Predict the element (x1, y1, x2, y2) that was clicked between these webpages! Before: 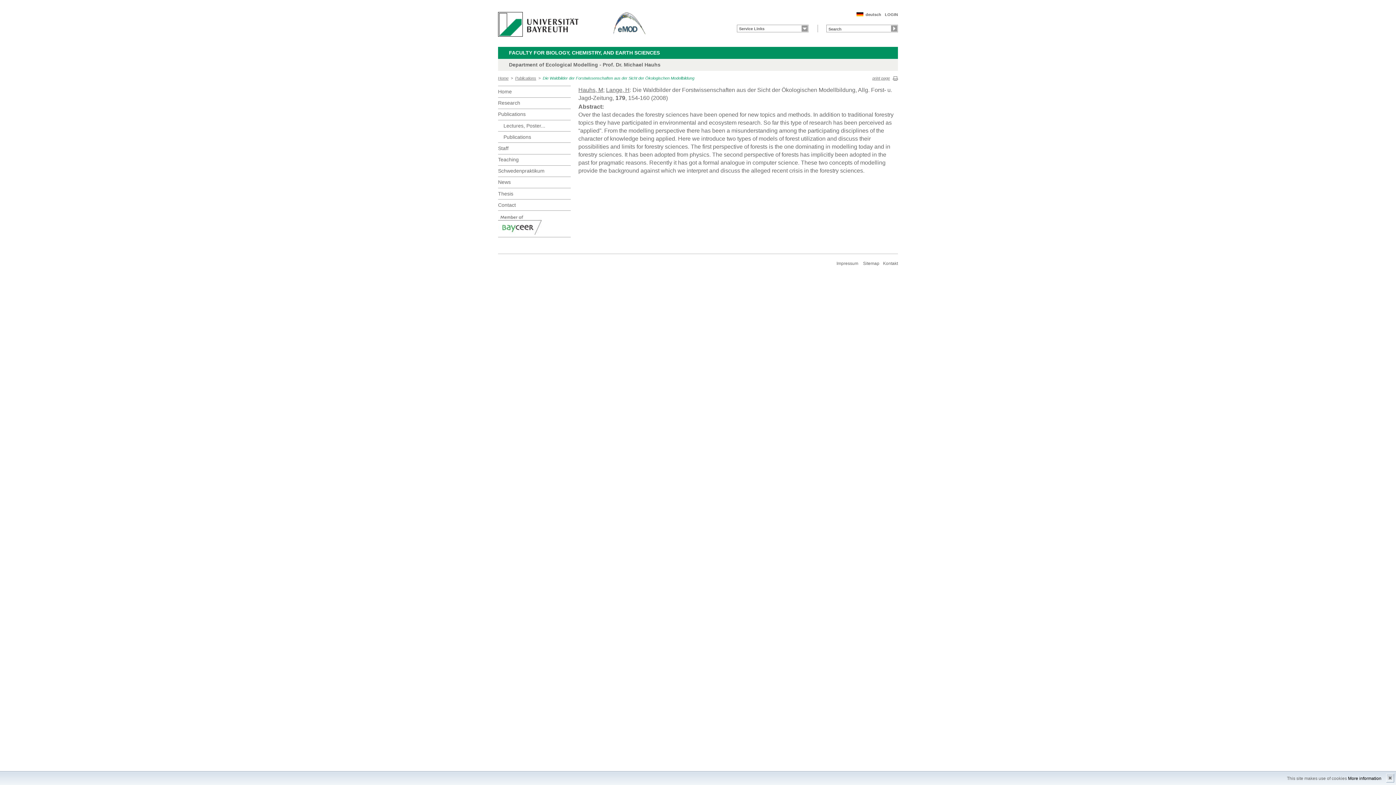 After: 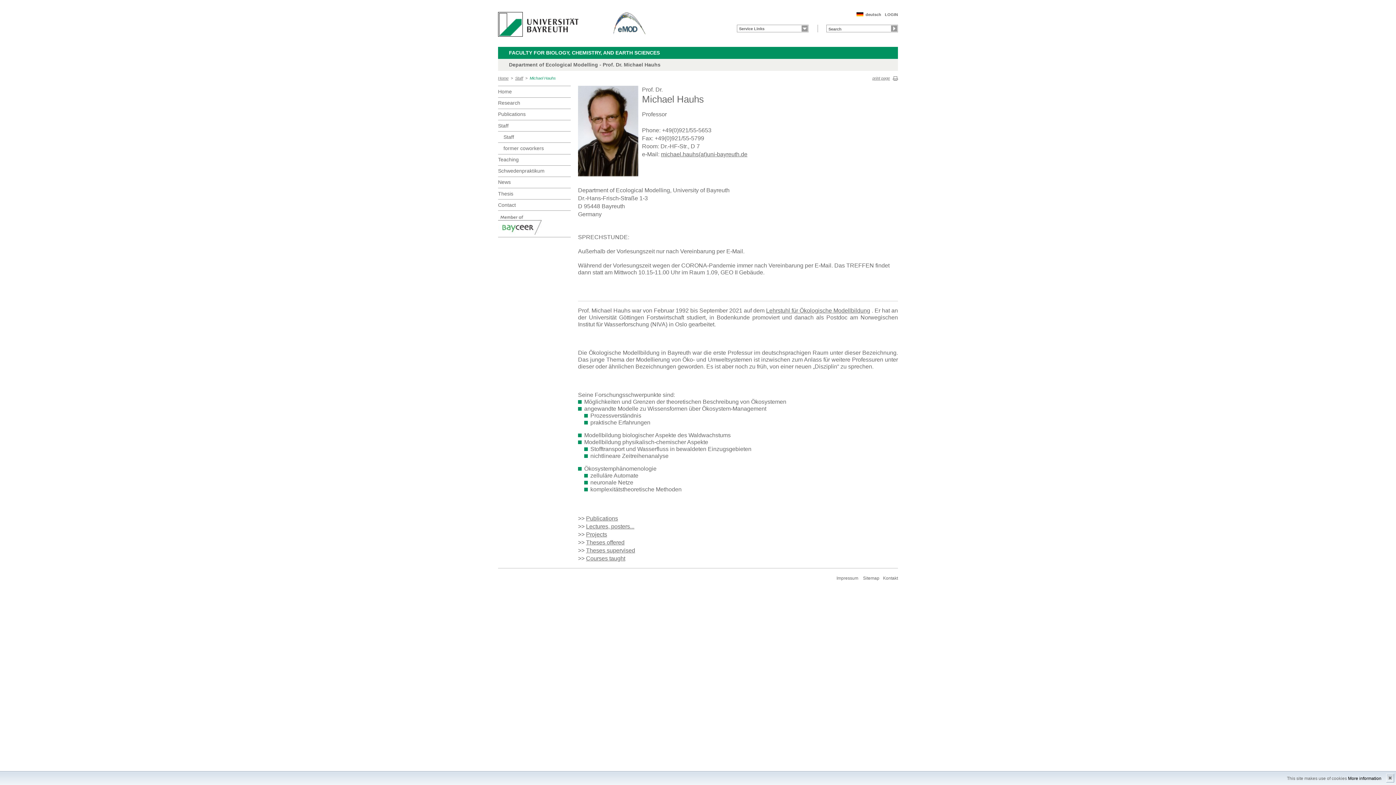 Action: label: Hauhs, M bbox: (578, 87, 603, 93)